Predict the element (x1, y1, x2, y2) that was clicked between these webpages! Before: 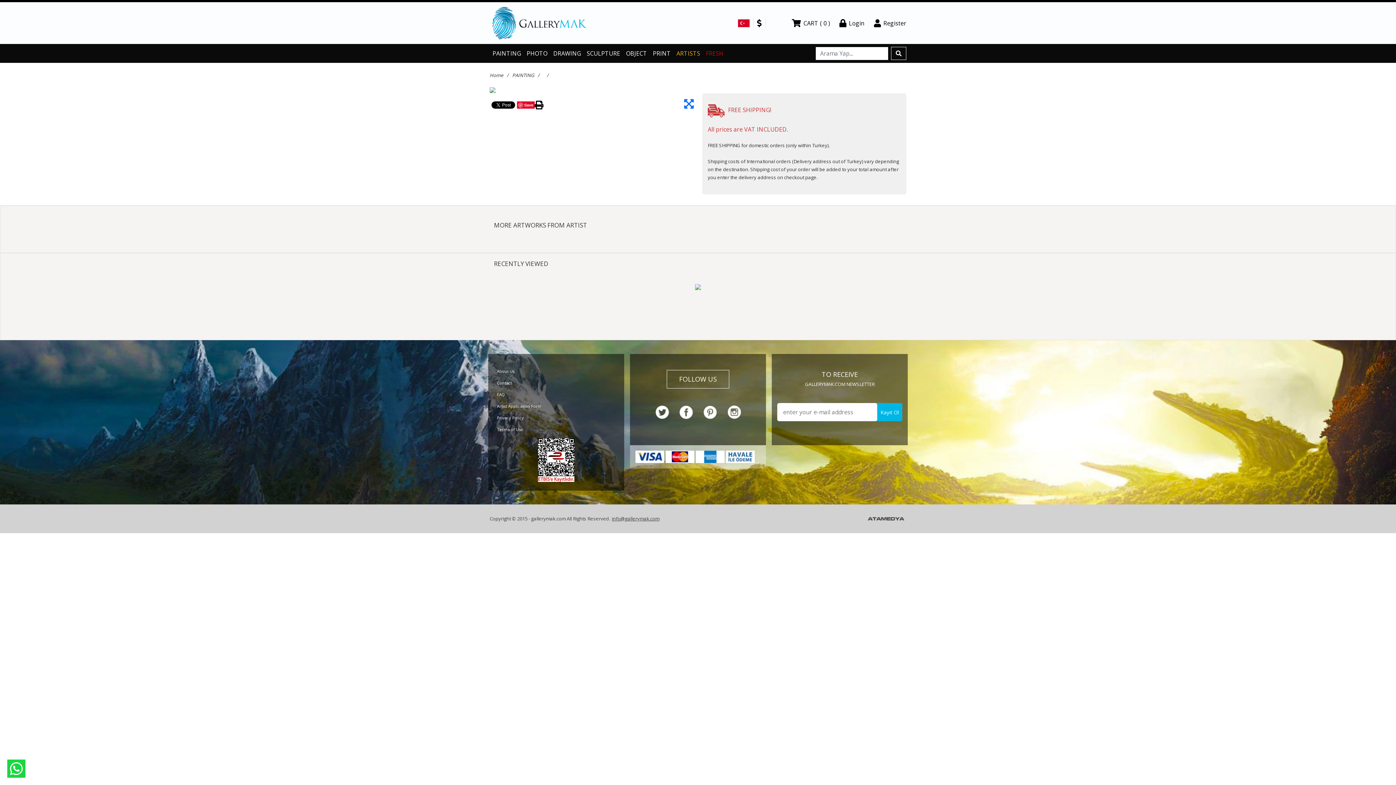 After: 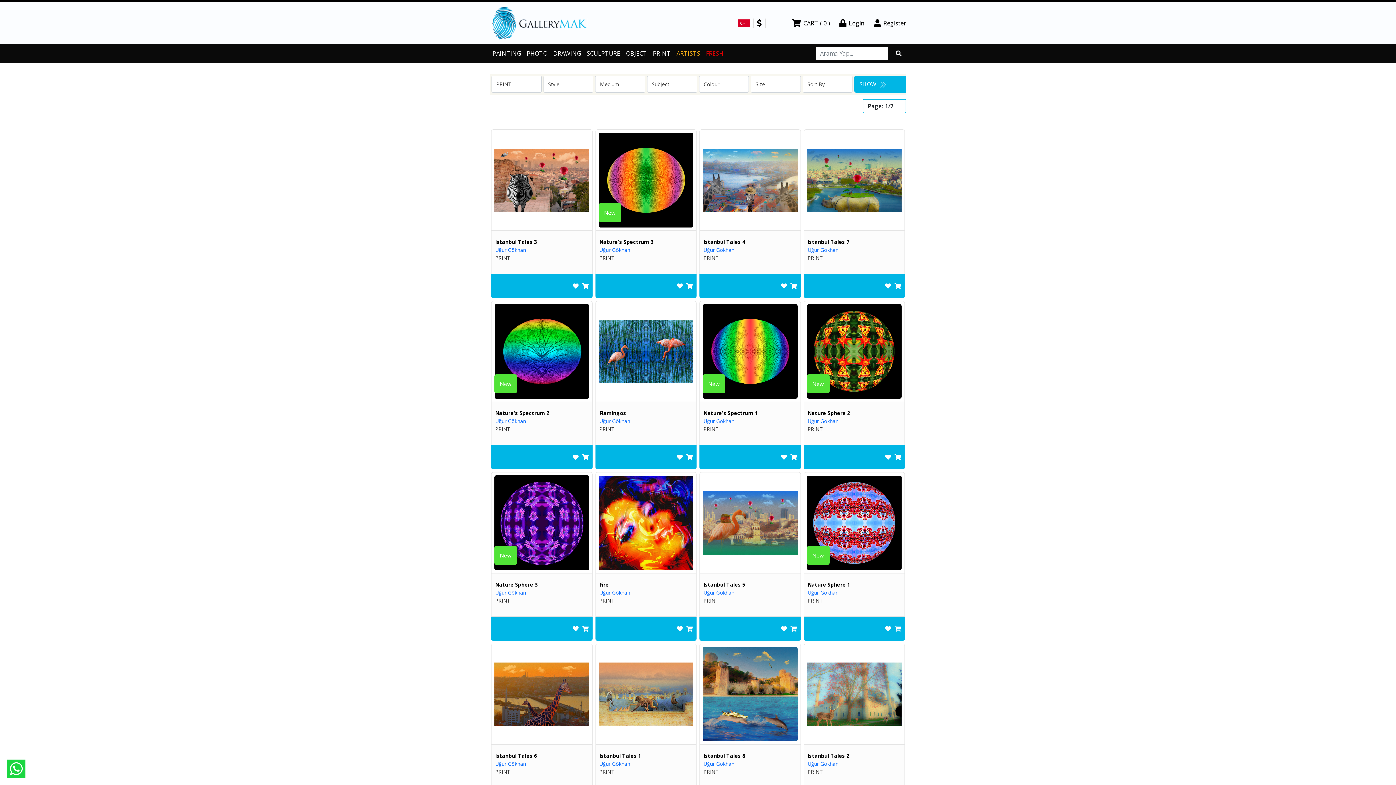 Action: label: PRINT bbox: (650, 49, 673, 57)